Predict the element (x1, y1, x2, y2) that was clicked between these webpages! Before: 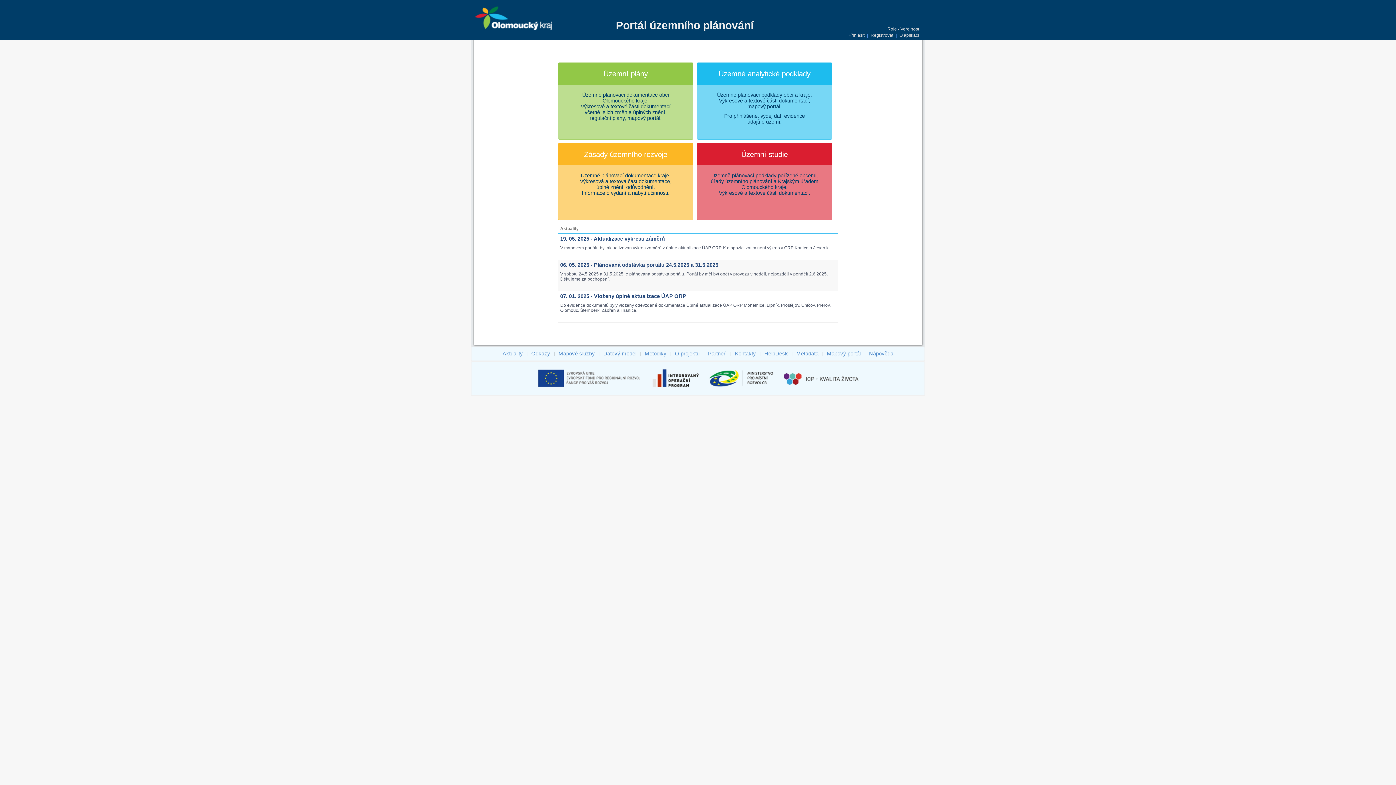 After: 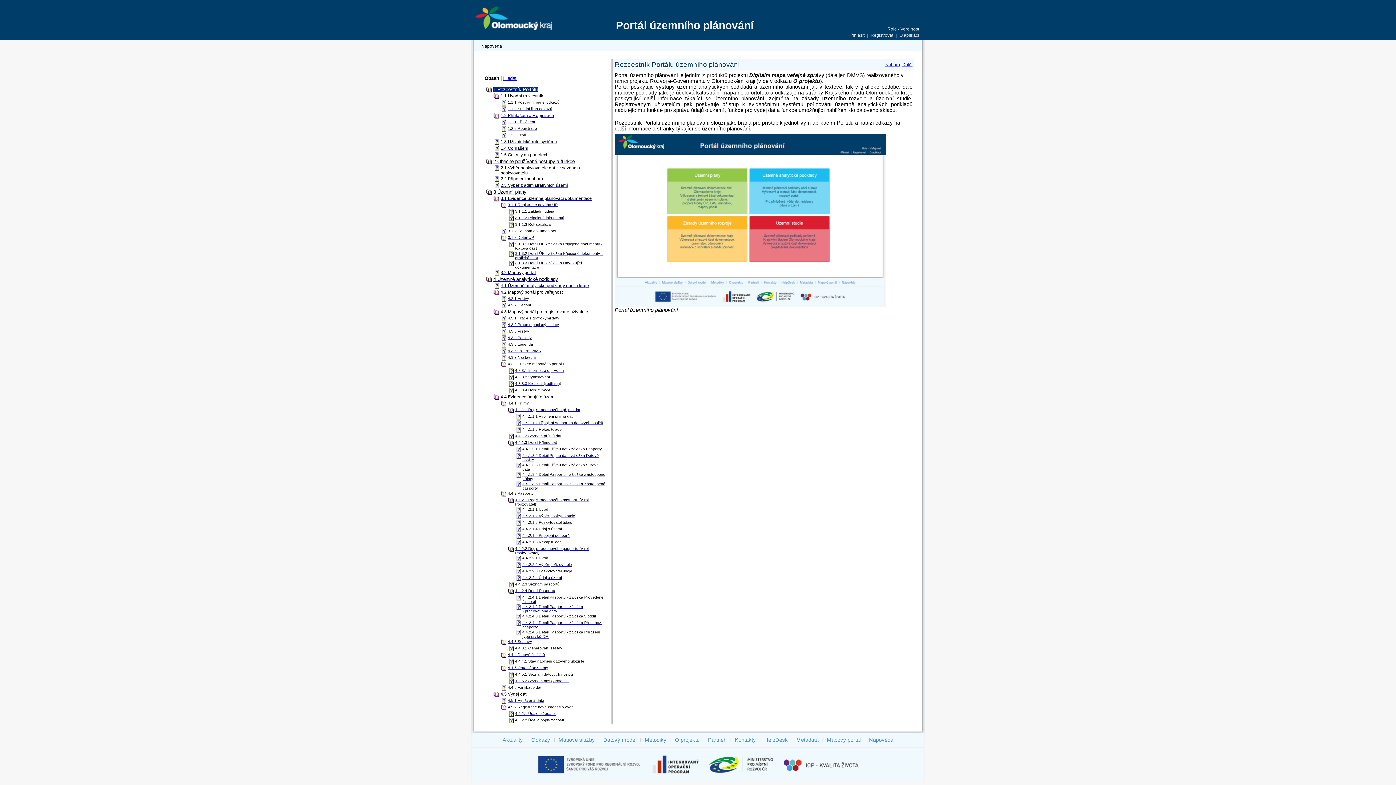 Action: label: Nápověda bbox: (868, 349, 894, 357)